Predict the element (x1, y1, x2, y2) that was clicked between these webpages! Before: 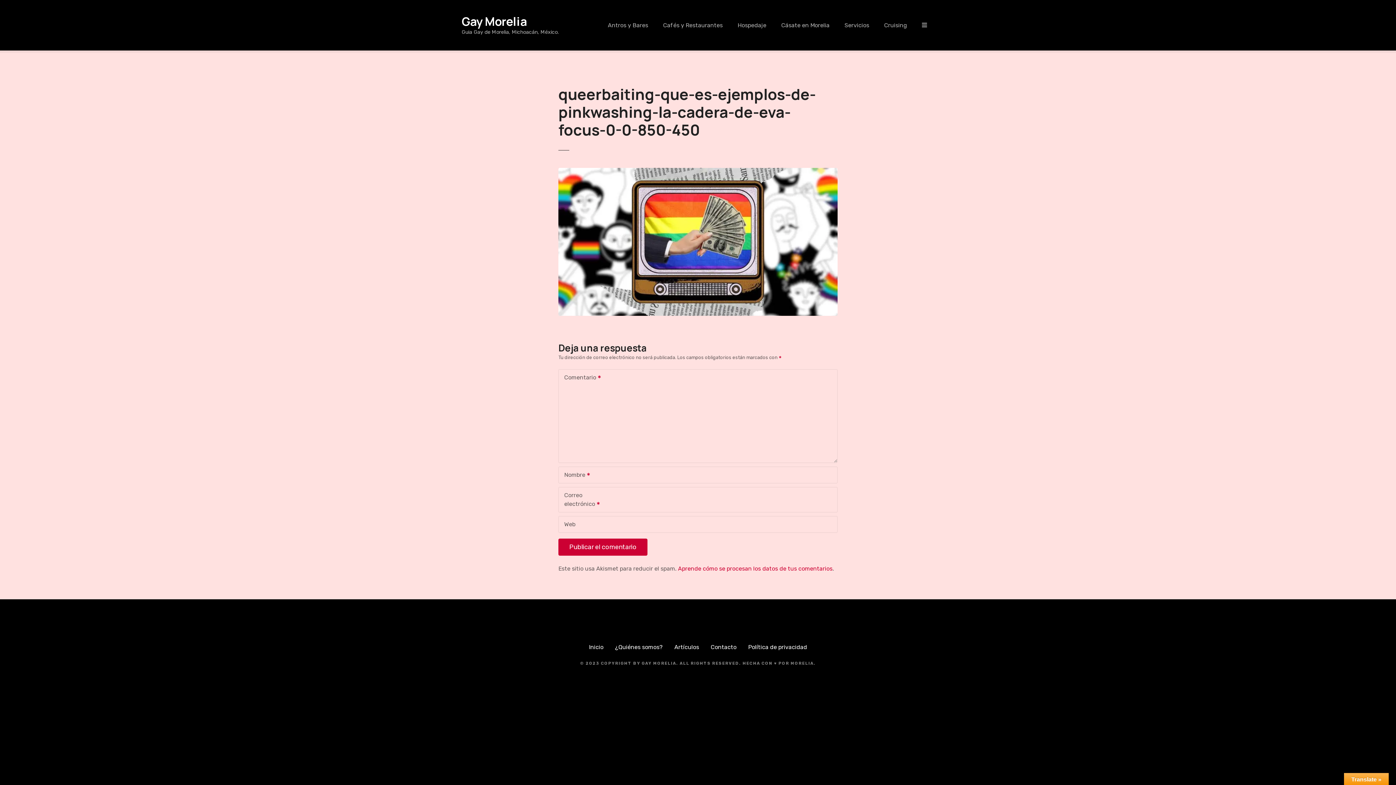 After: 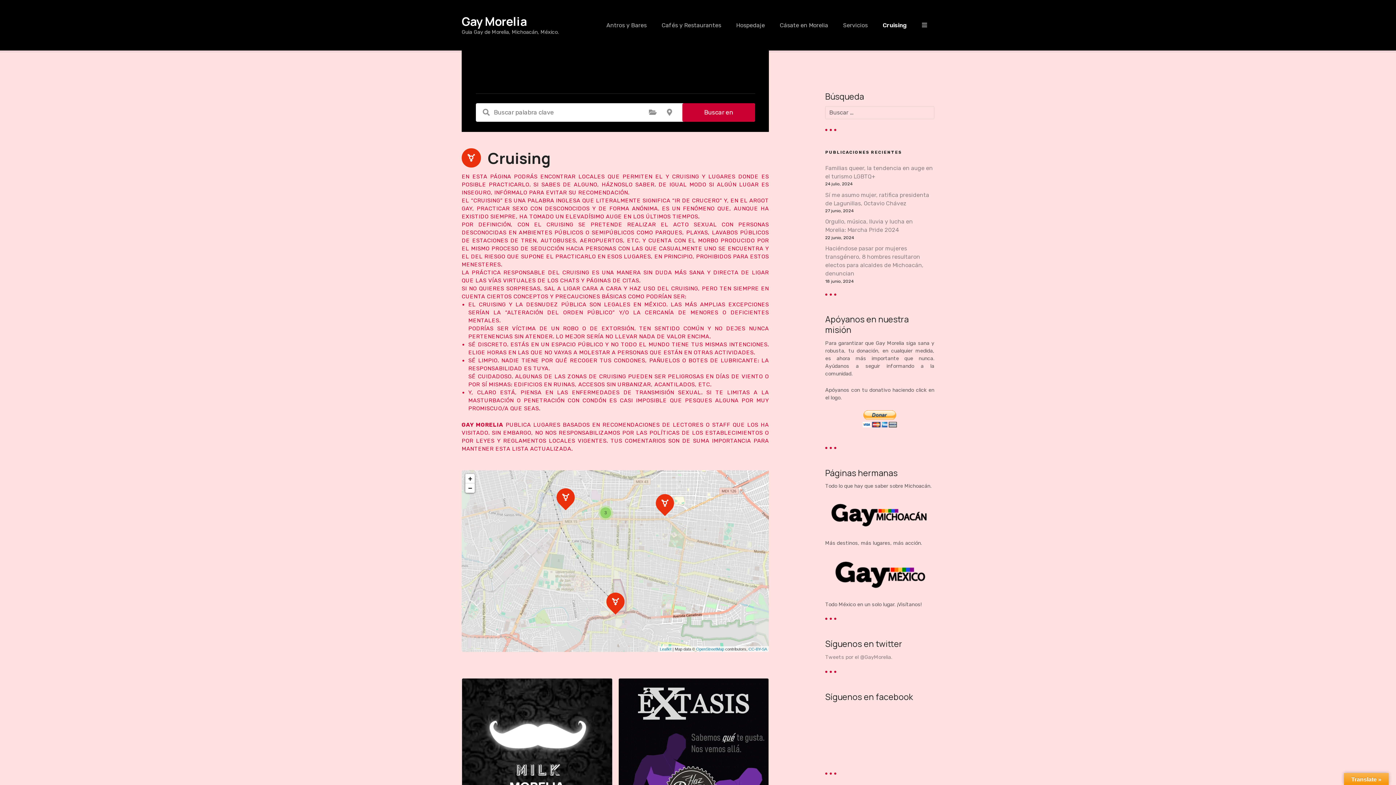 Action: label: Cruising bbox: (877, 19, 914, 31)